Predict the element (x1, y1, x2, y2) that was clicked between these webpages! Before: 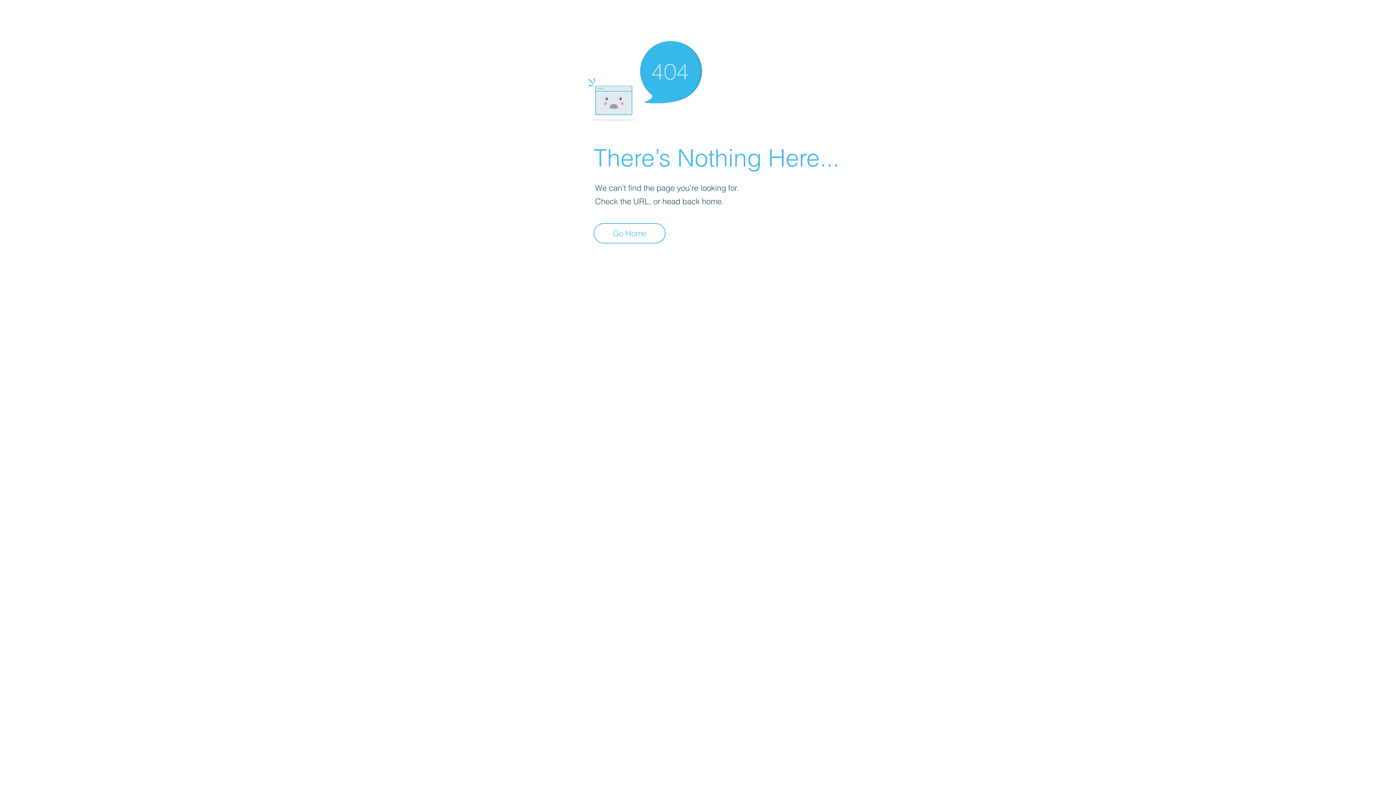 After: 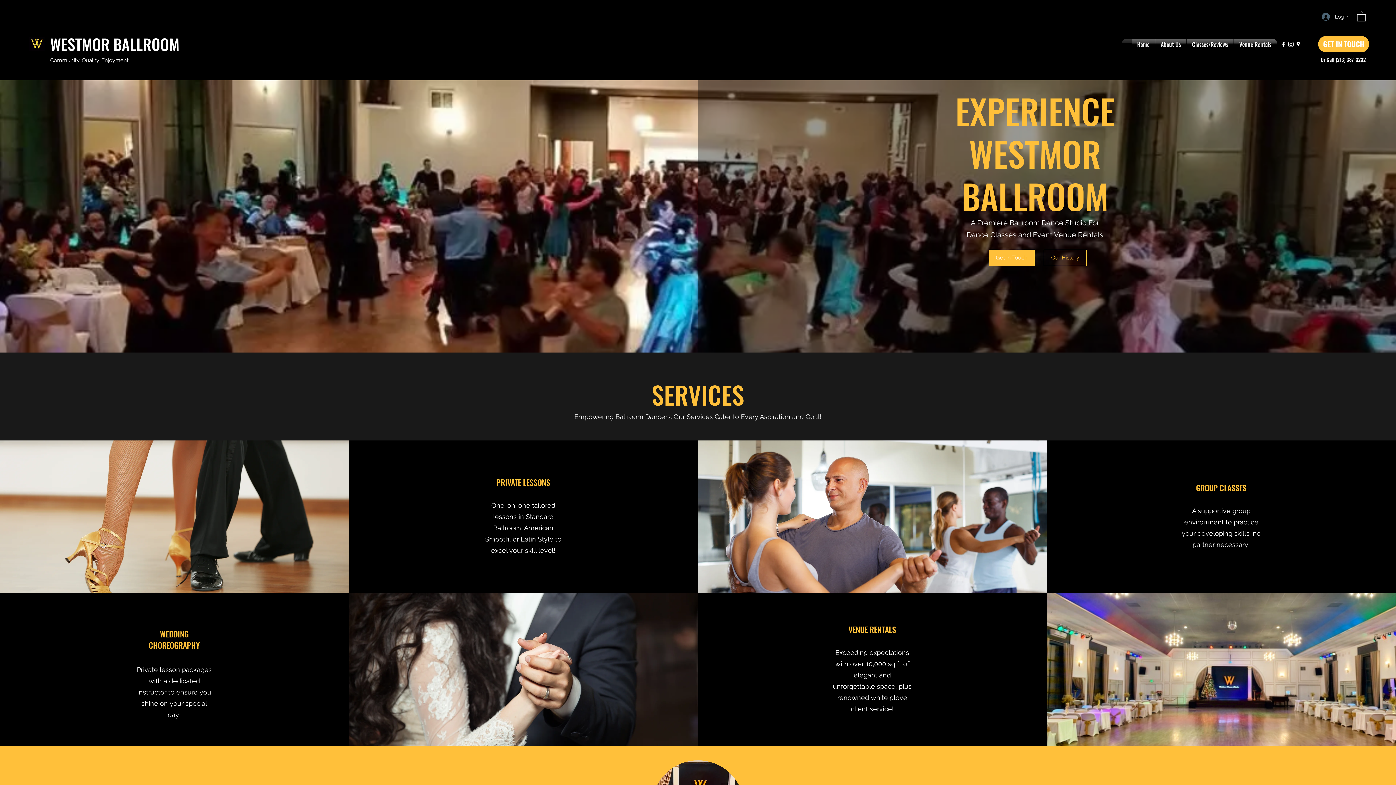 Action: label: Go Home bbox: (593, 223, 665, 243)